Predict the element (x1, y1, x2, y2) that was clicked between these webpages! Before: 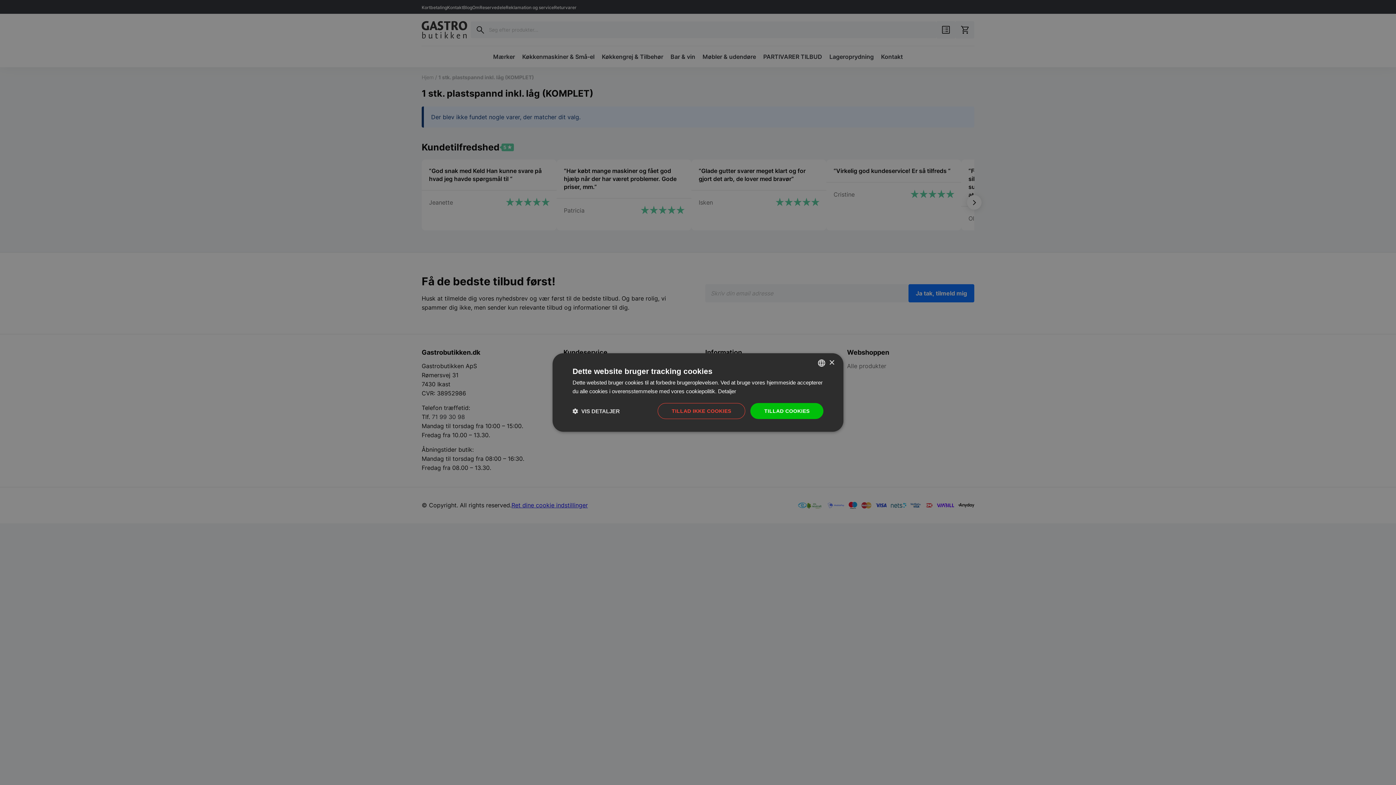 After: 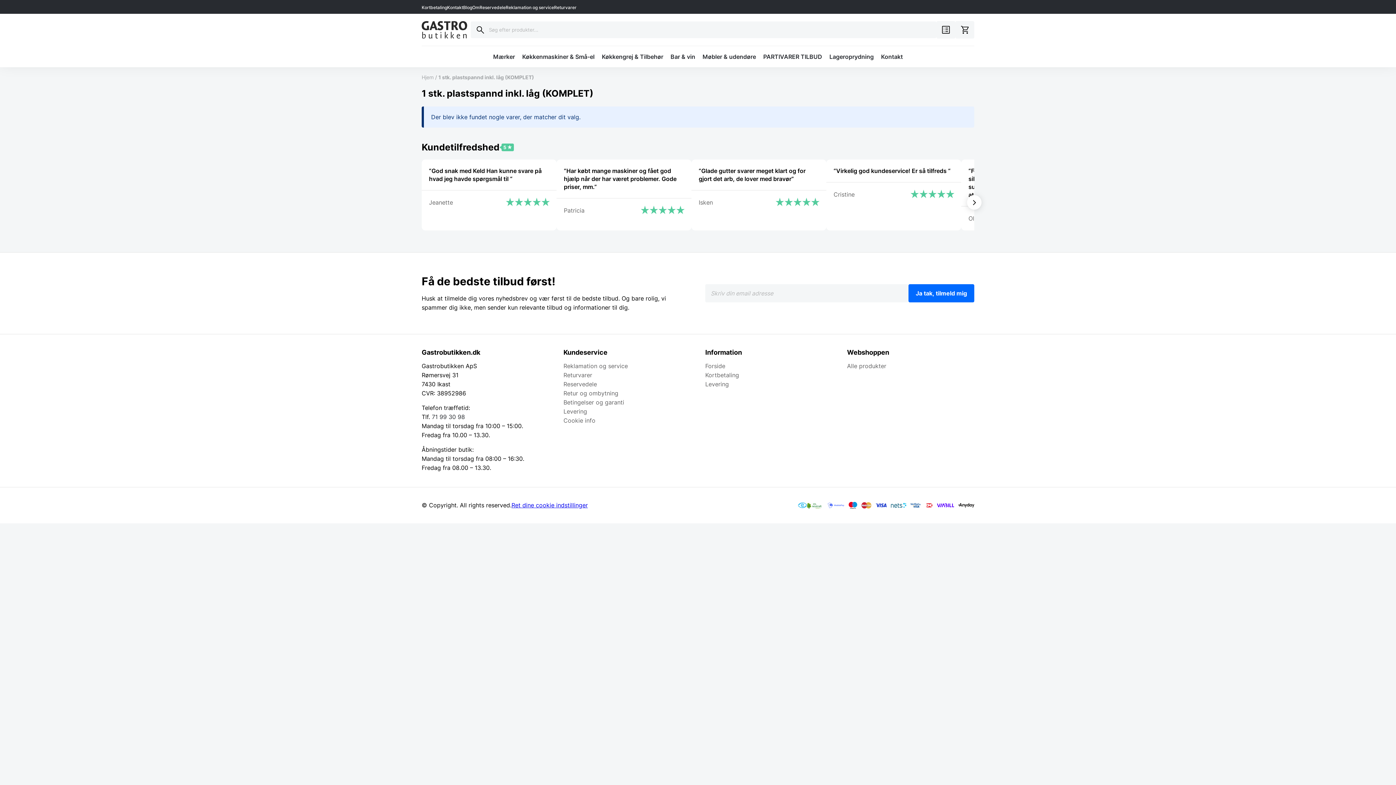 Action: bbox: (829, 360, 834, 365) label: Close